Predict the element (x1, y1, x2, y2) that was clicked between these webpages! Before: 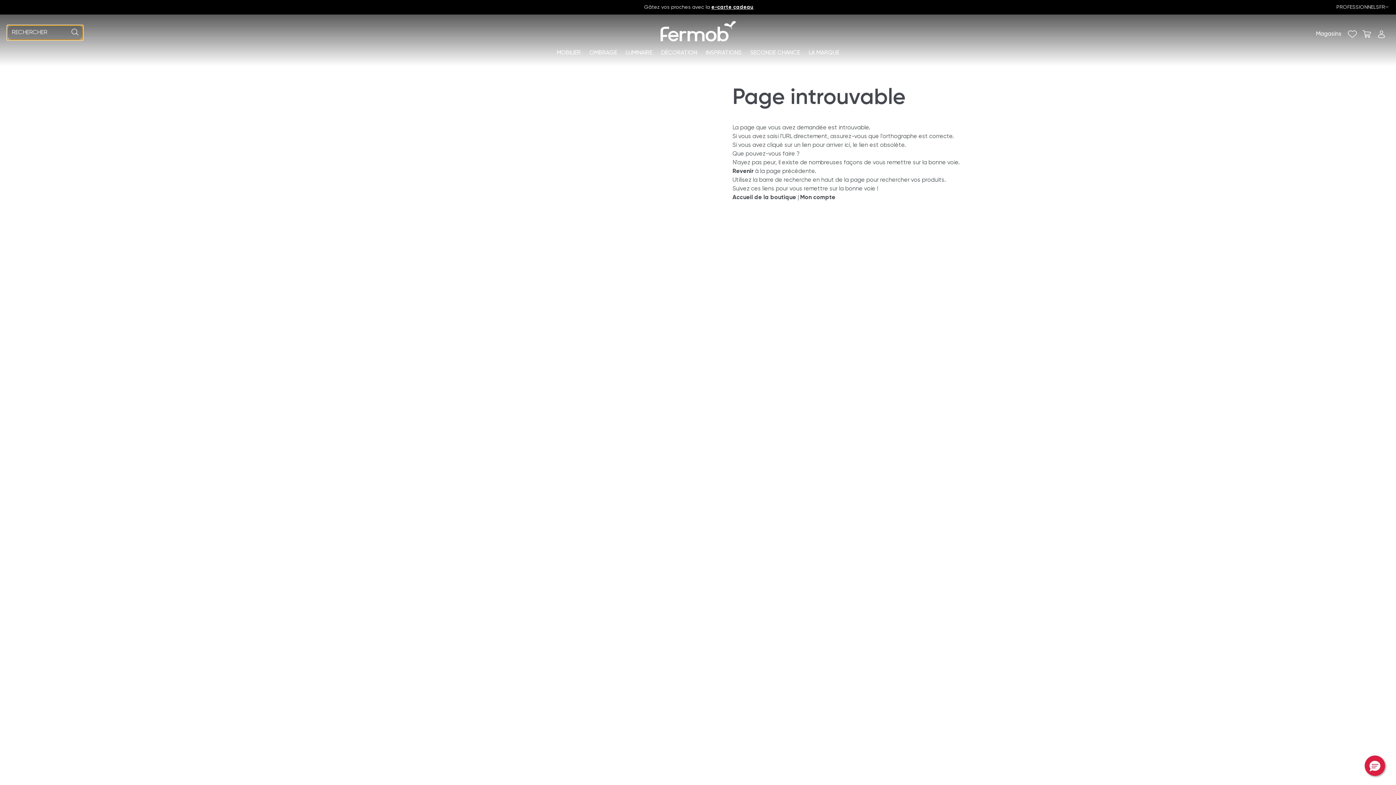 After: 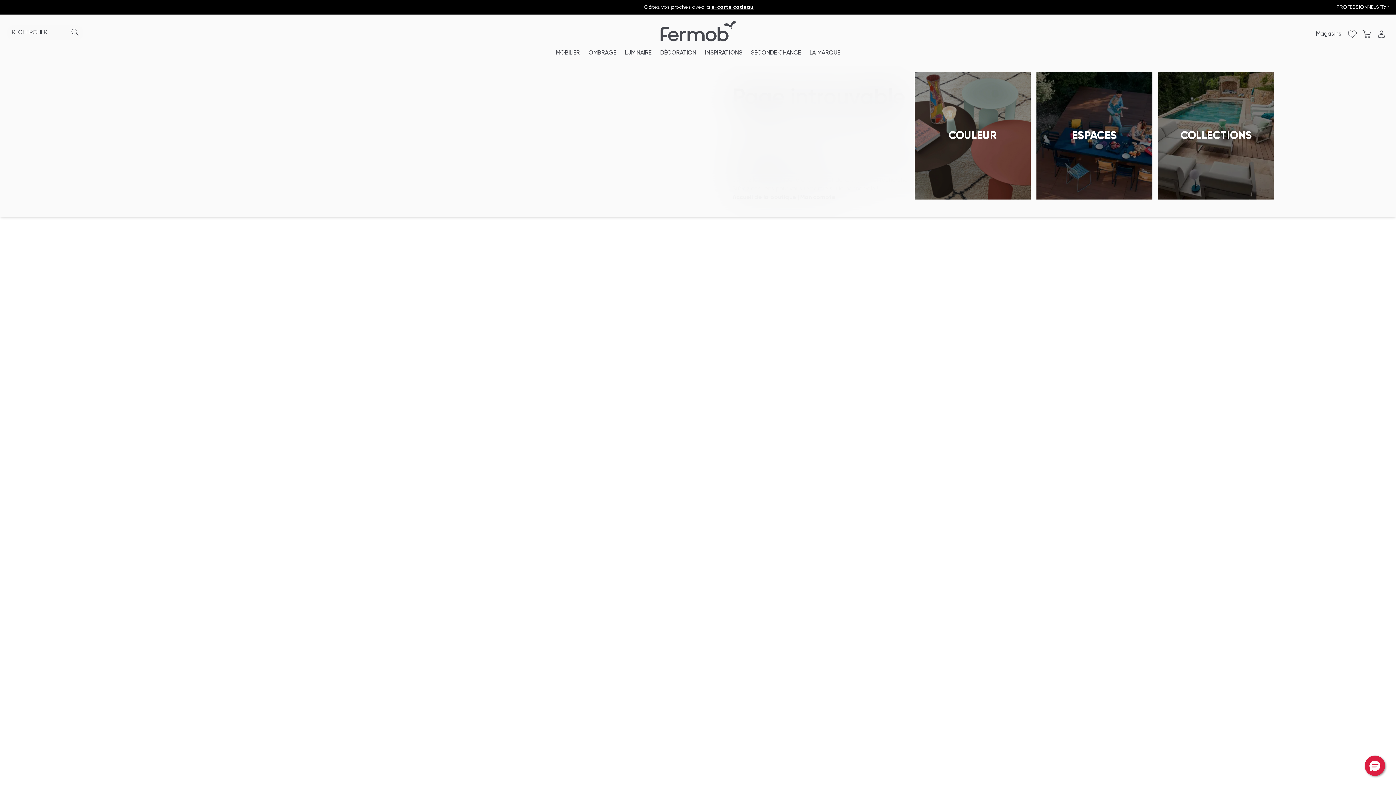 Action: bbox: (706, 44, 741, 66) label: Open submenu